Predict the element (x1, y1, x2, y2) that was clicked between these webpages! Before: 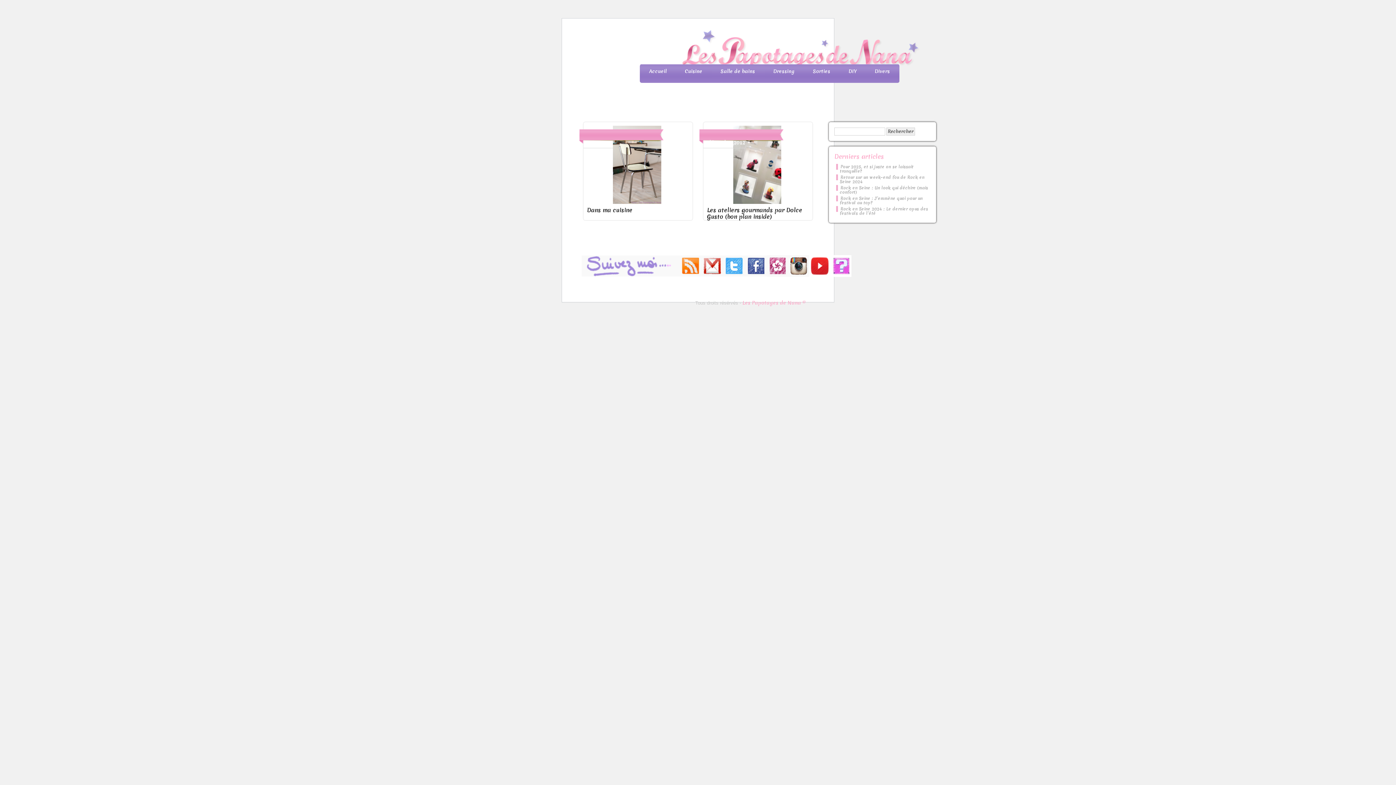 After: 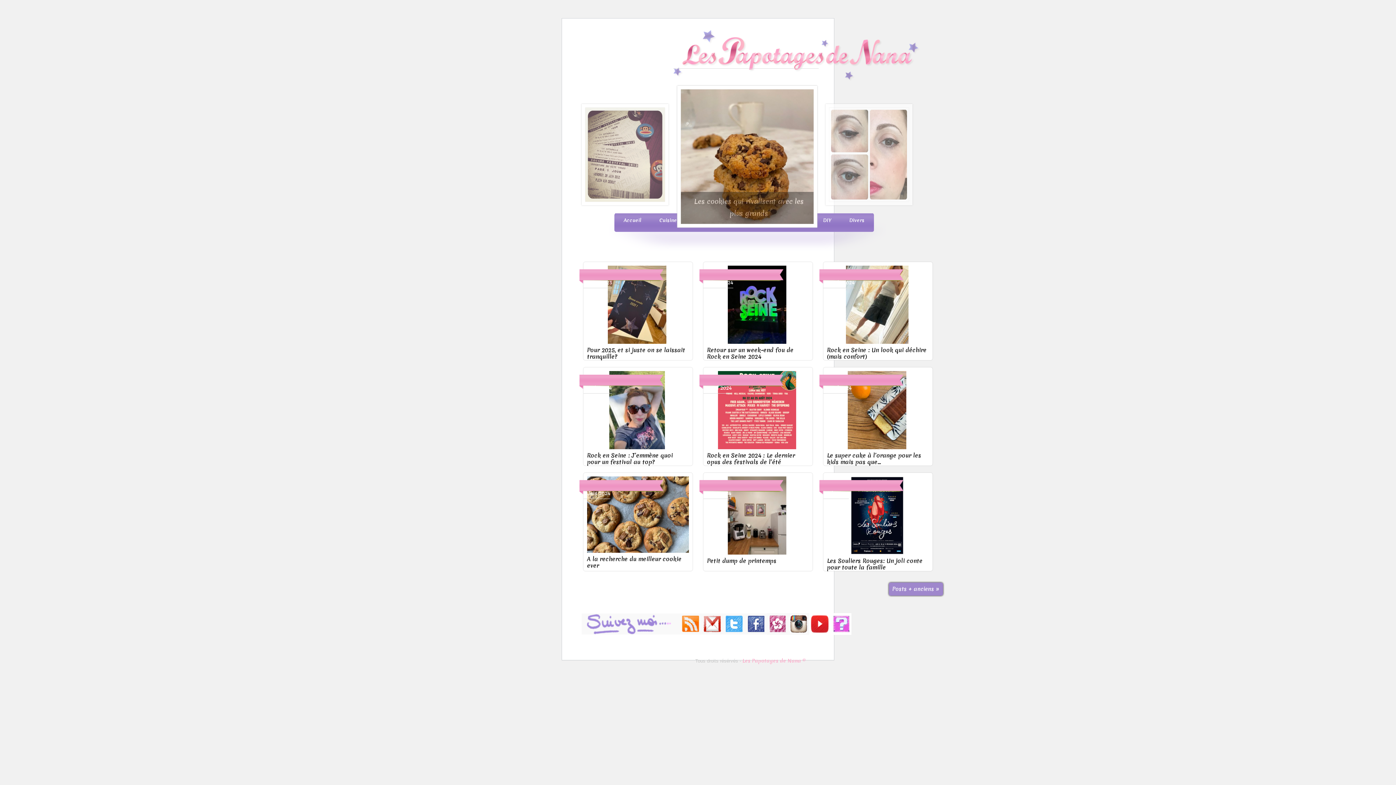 Action: bbox: (742, 299, 806, 306) label: Les Papotages de Nana ©